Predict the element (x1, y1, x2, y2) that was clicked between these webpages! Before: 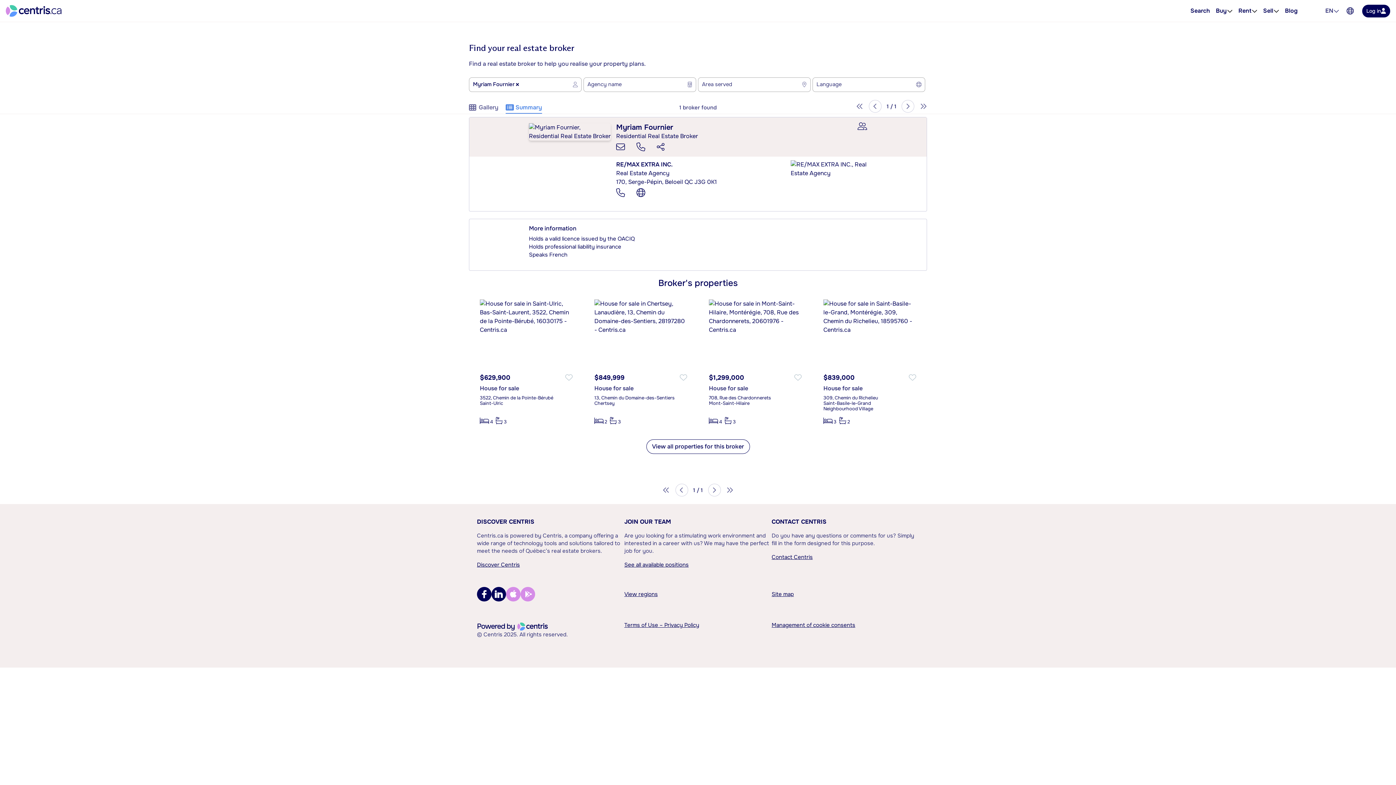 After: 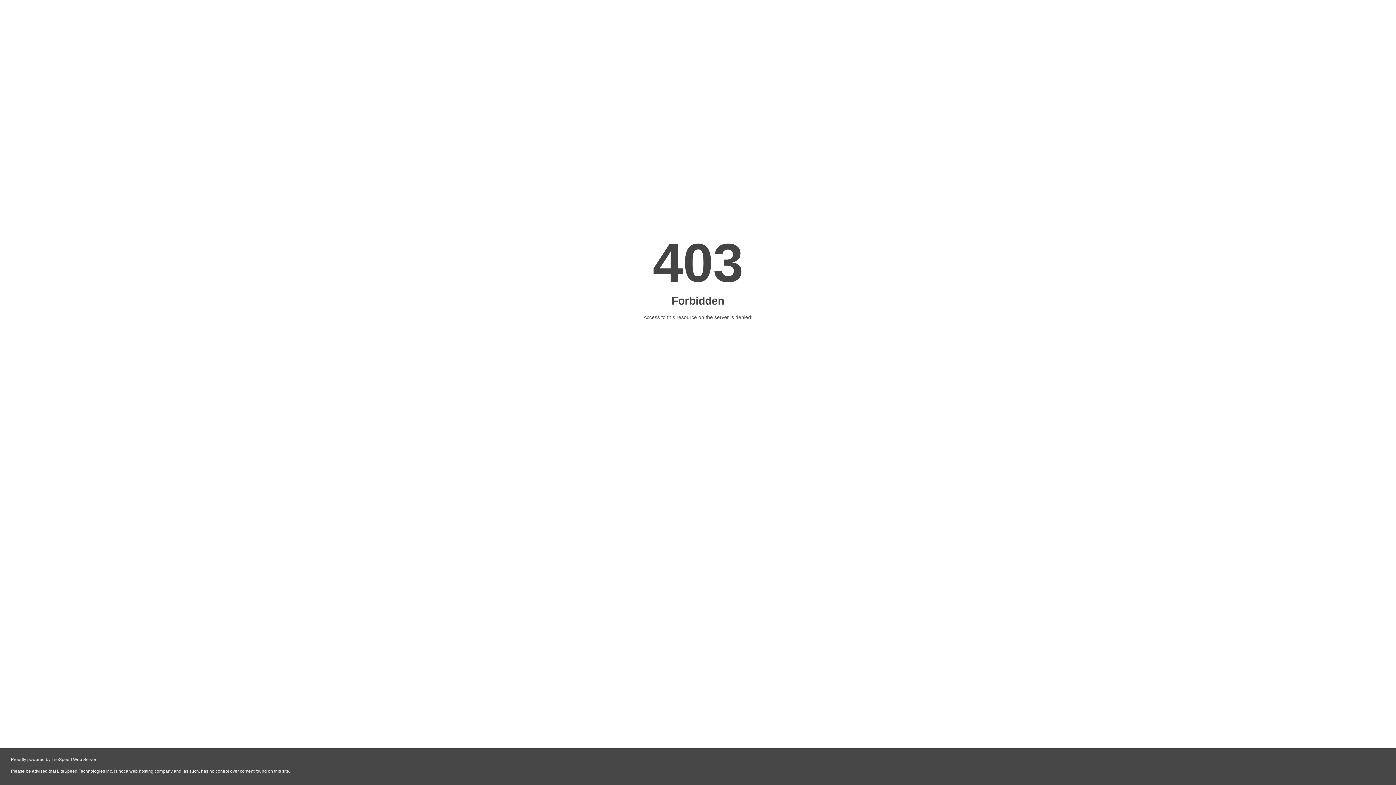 Action: label: Discover Centris bbox: (477, 560, 520, 568)